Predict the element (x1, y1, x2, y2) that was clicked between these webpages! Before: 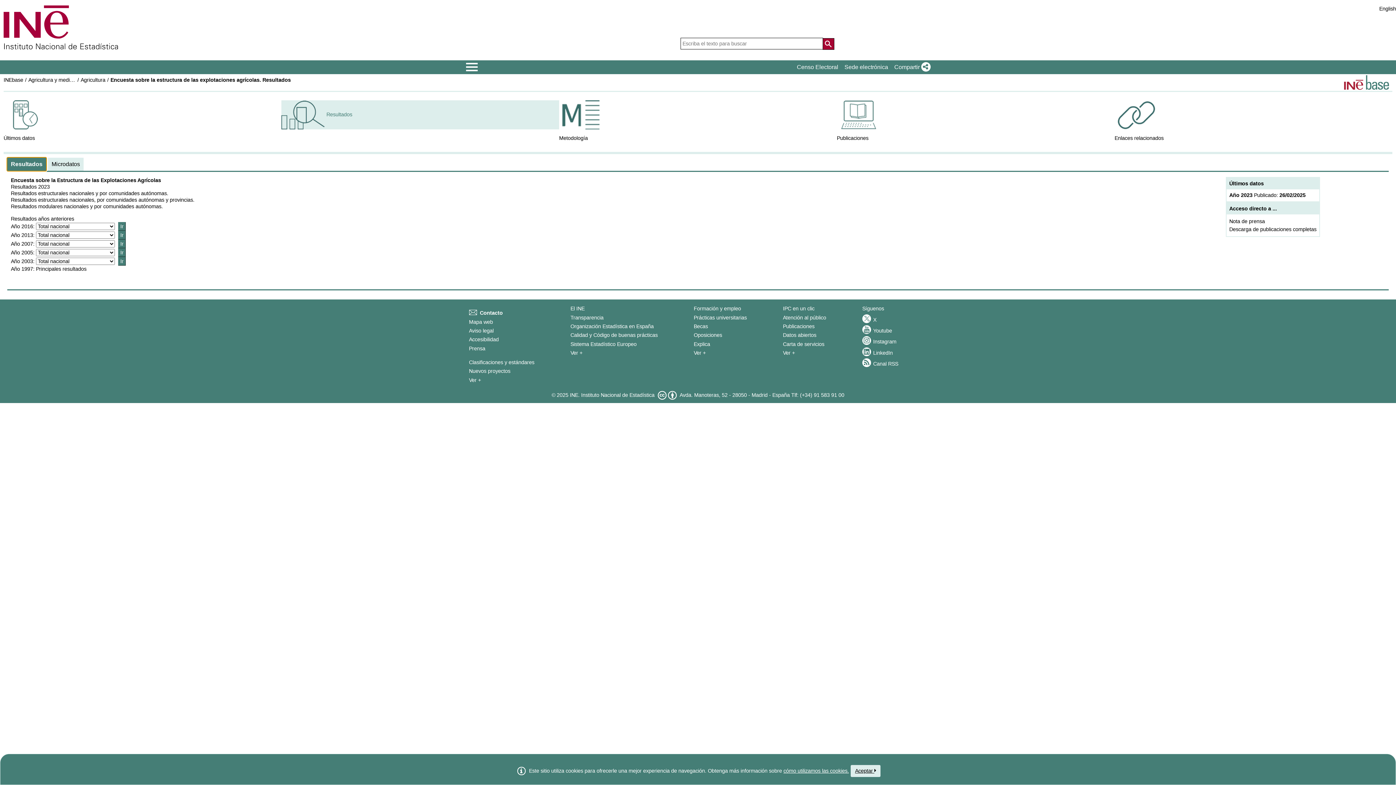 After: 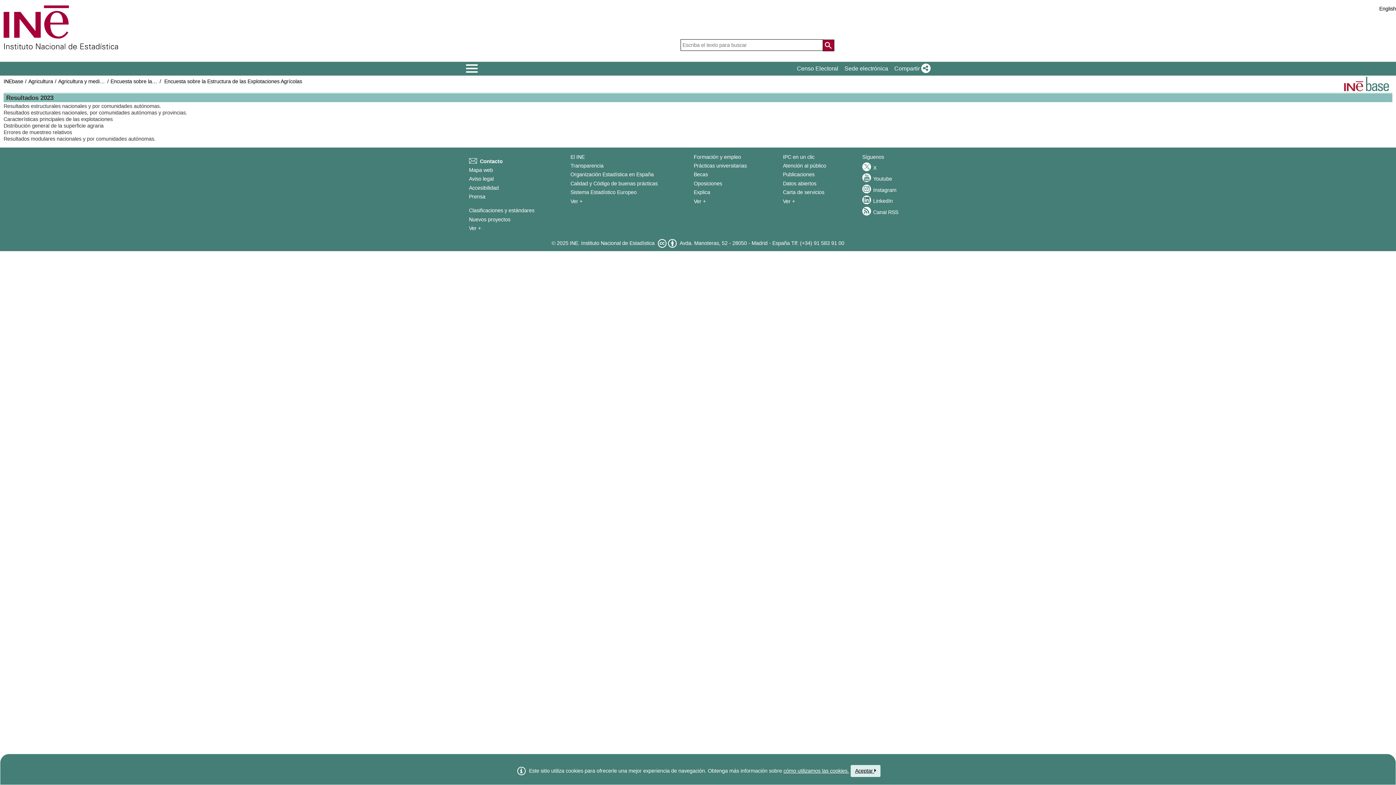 Action: bbox: (10, 197, 194, 202) label: Resultados estructurales nacionales, por comunidades autónomas y provincias.